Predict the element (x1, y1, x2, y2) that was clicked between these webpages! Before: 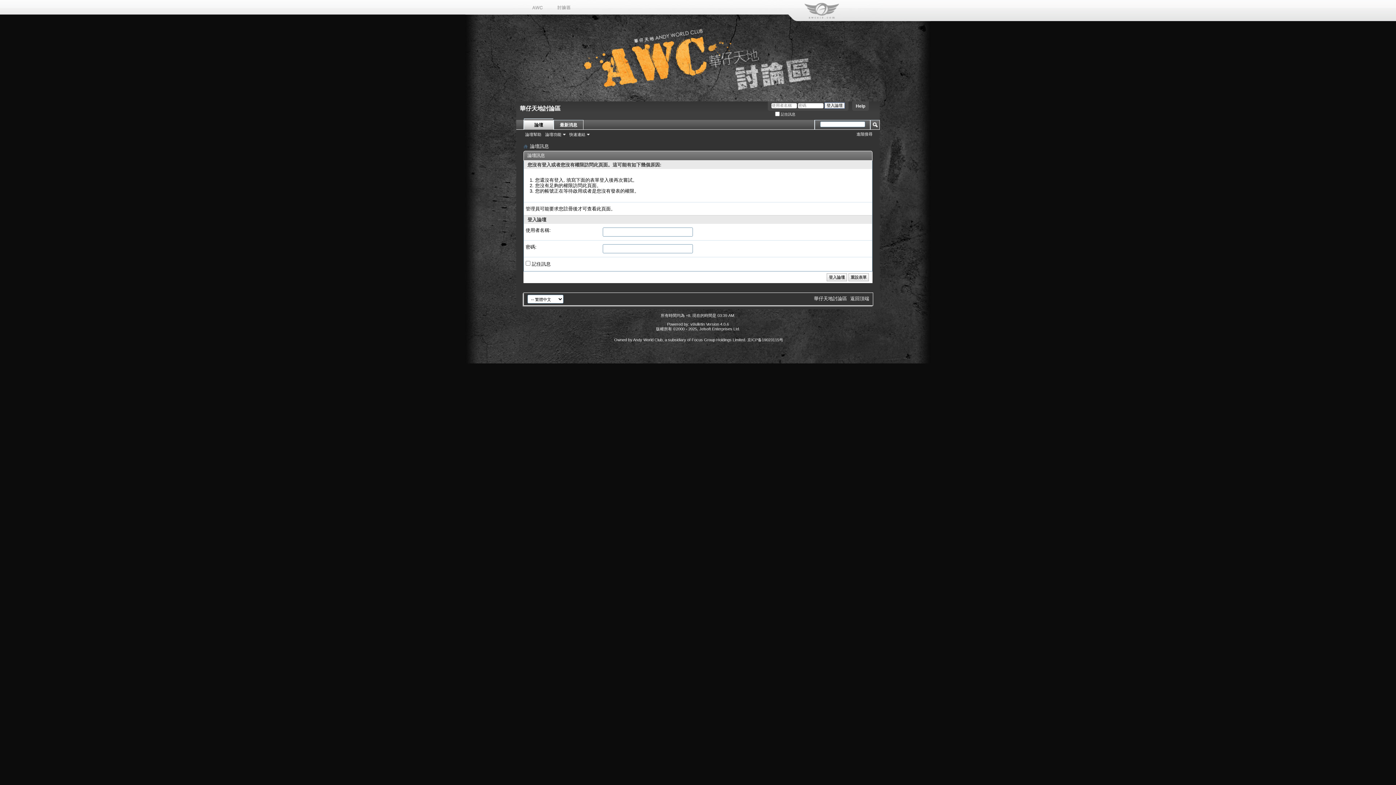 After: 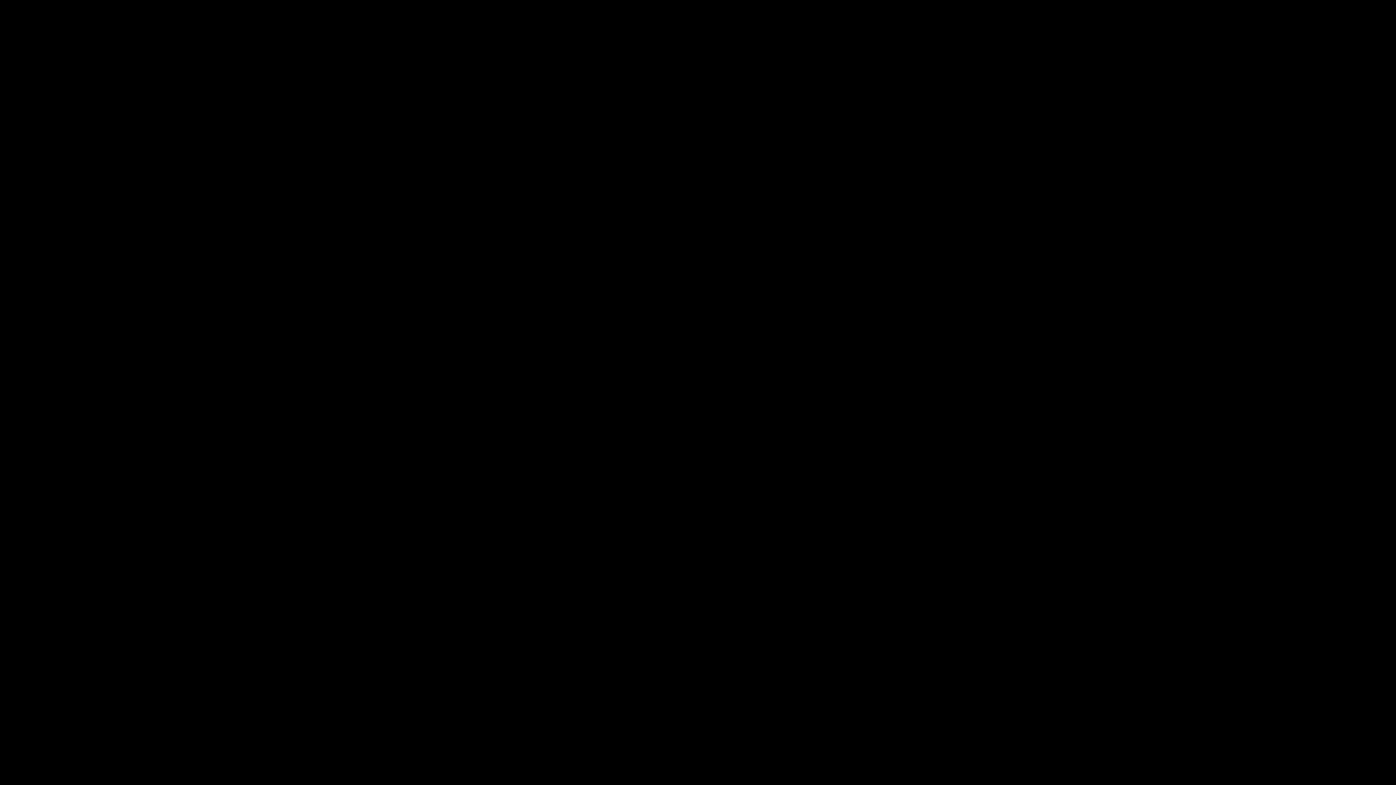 Action: bbox: (563, 206, 573, 211) label: 註冊